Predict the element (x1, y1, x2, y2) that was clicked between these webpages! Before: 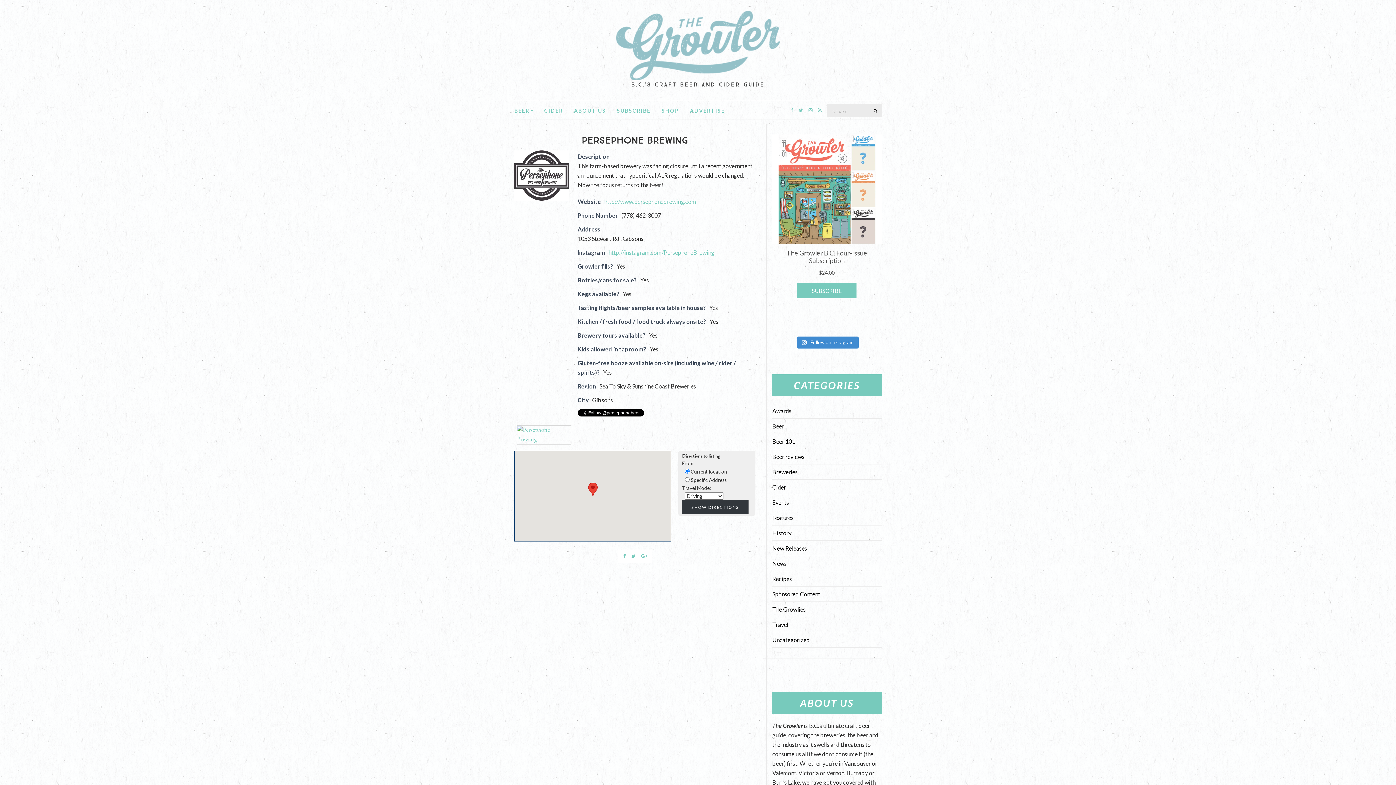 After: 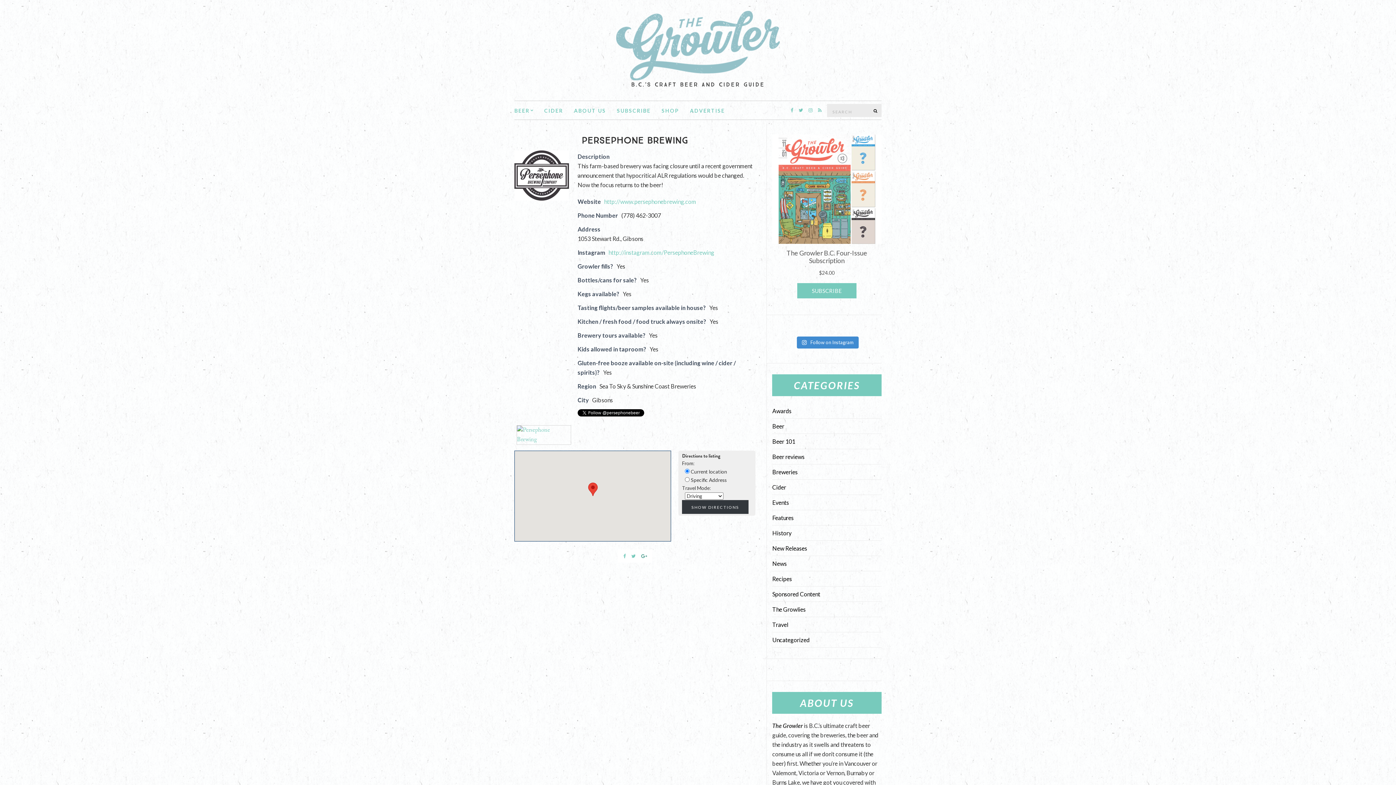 Action: bbox: (639, 550, 649, 562)